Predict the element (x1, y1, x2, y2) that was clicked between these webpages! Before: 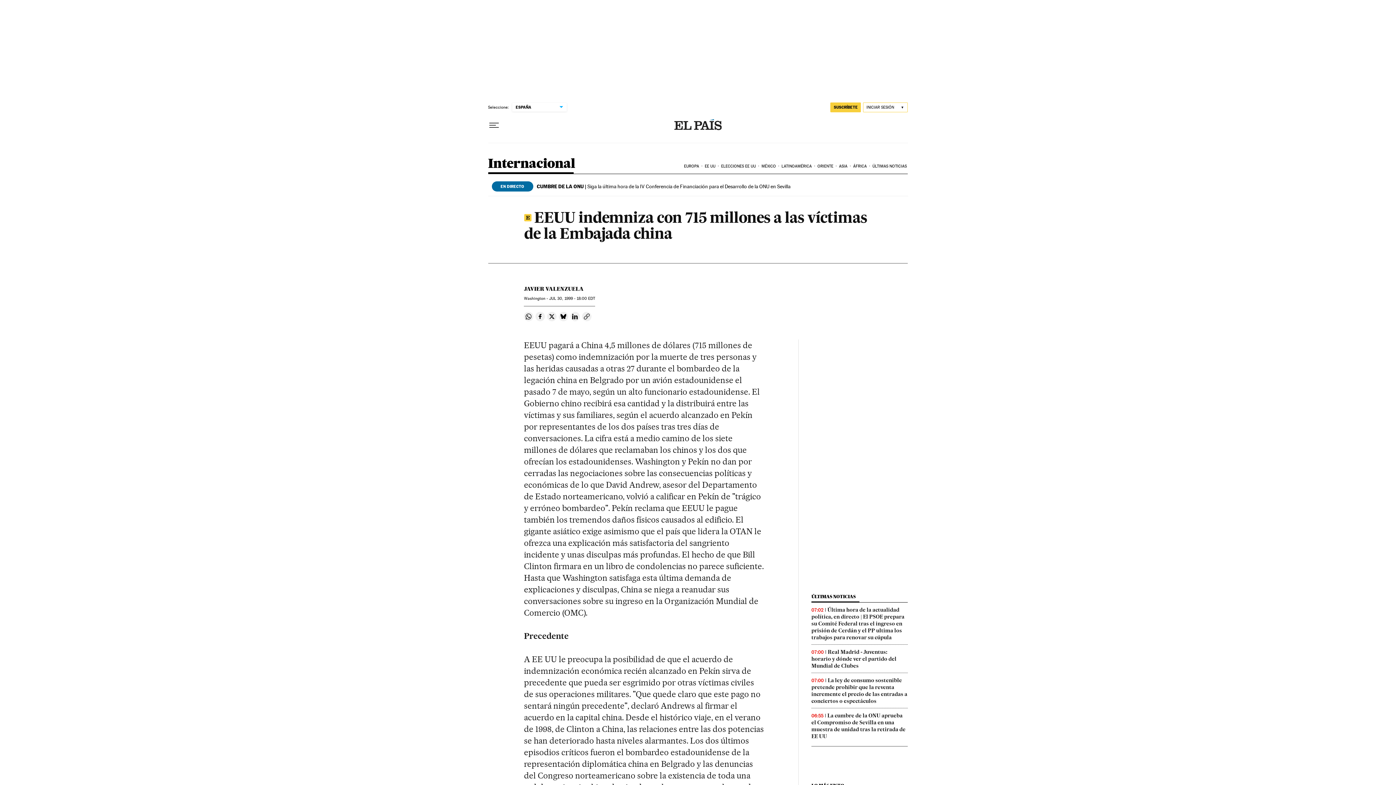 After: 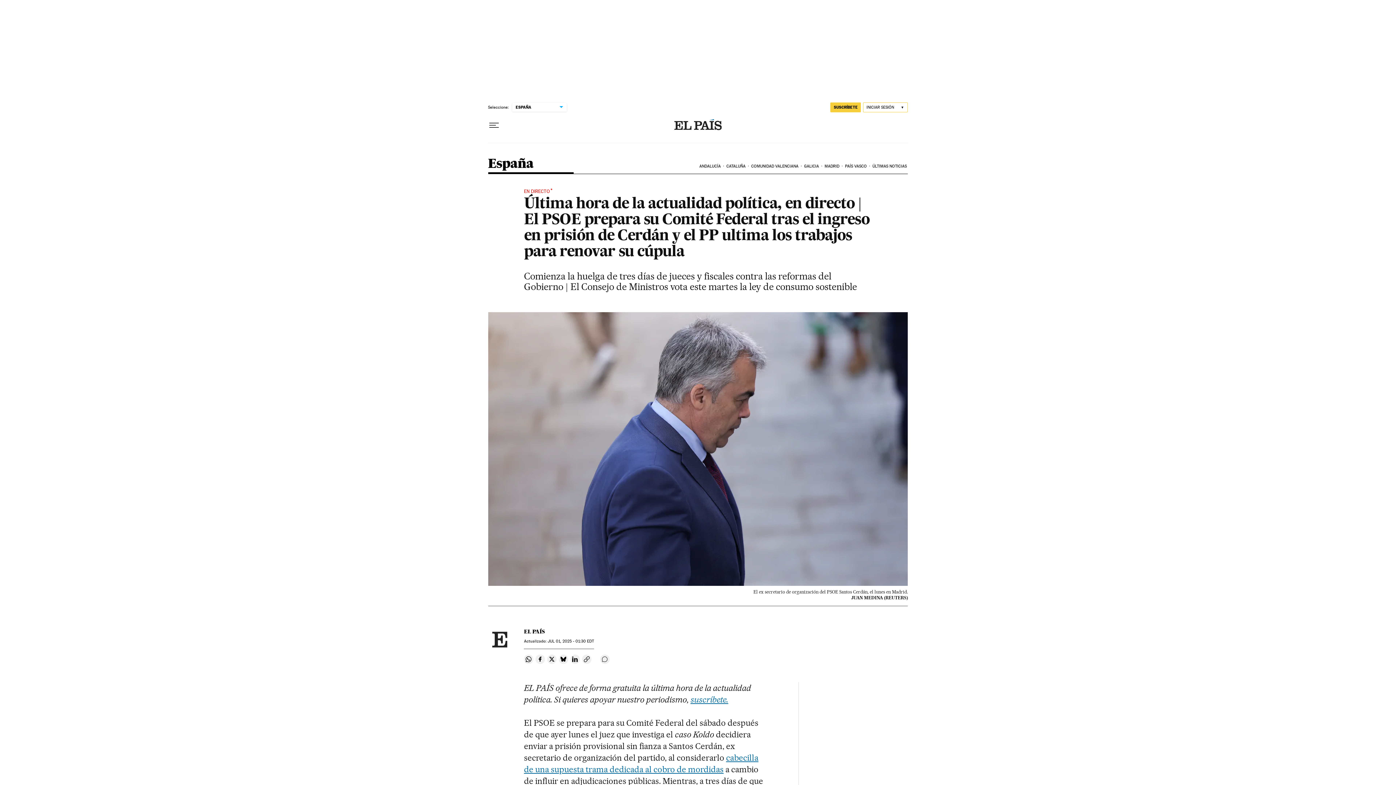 Action: bbox: (811, 606, 904, 641) label: Última hora de la actualidad política, en directo | El PSOE prepara su Comité Federal tras el ingreso en prisión de Cerdán y el PP ultima los trabajos para renovar su cúpula 